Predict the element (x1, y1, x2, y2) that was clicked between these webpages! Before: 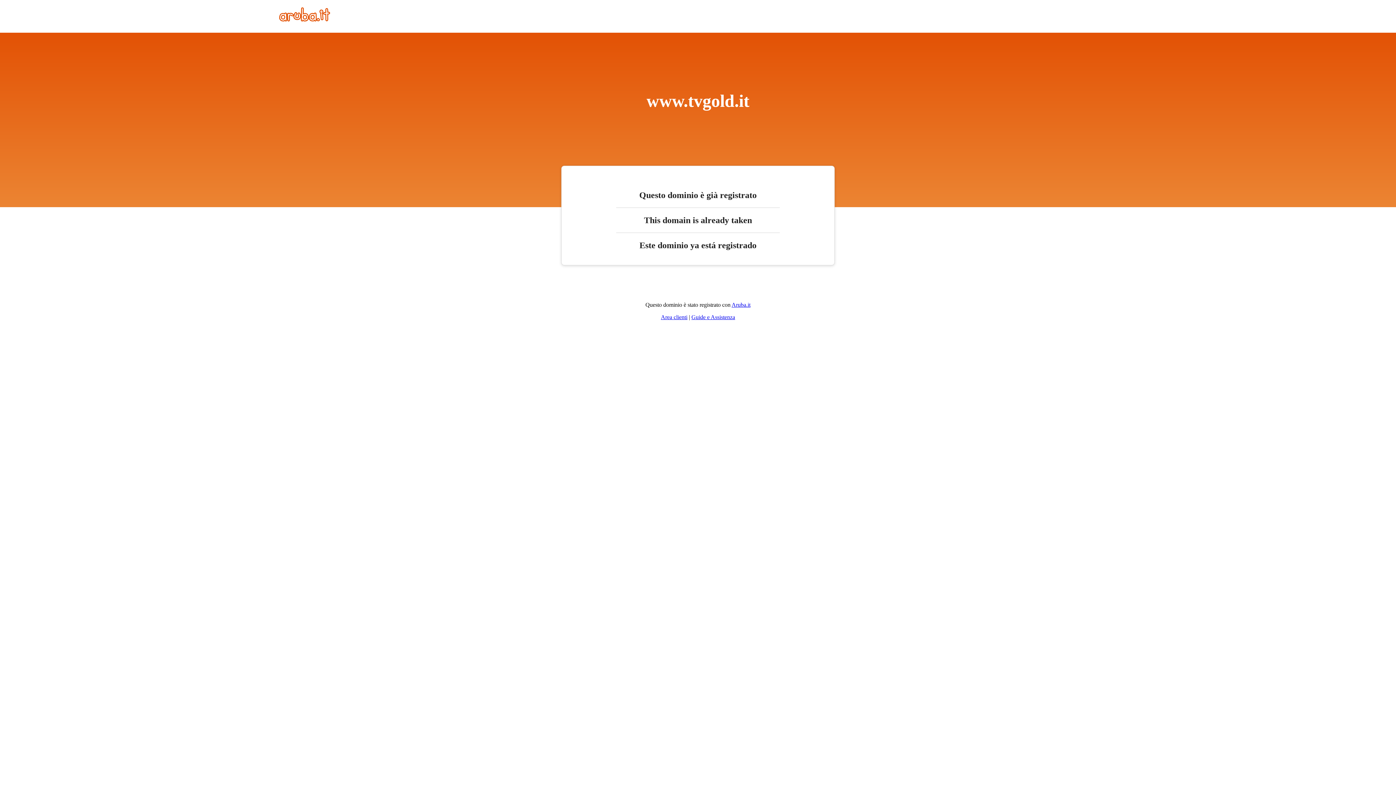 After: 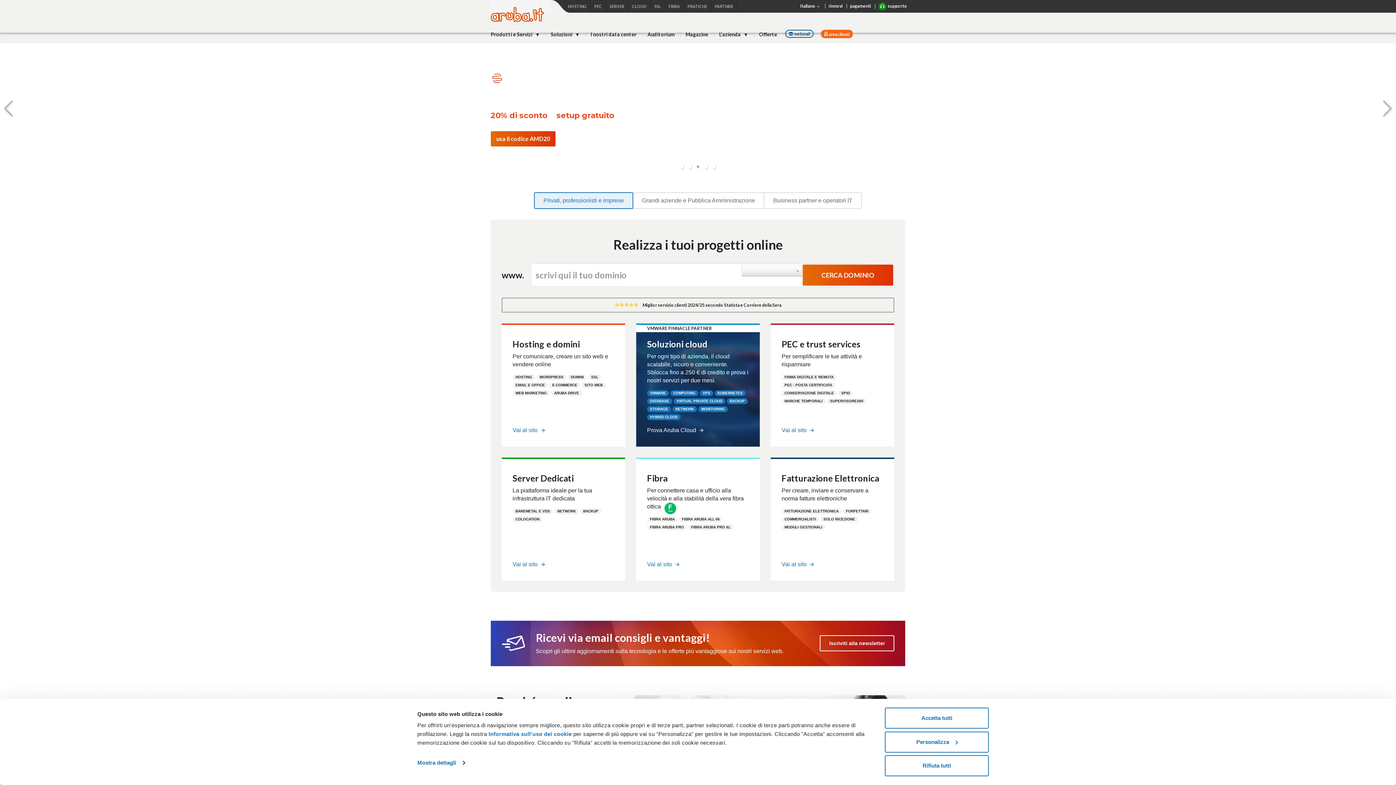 Action: label: Aruba.it bbox: (731, 301, 750, 308)